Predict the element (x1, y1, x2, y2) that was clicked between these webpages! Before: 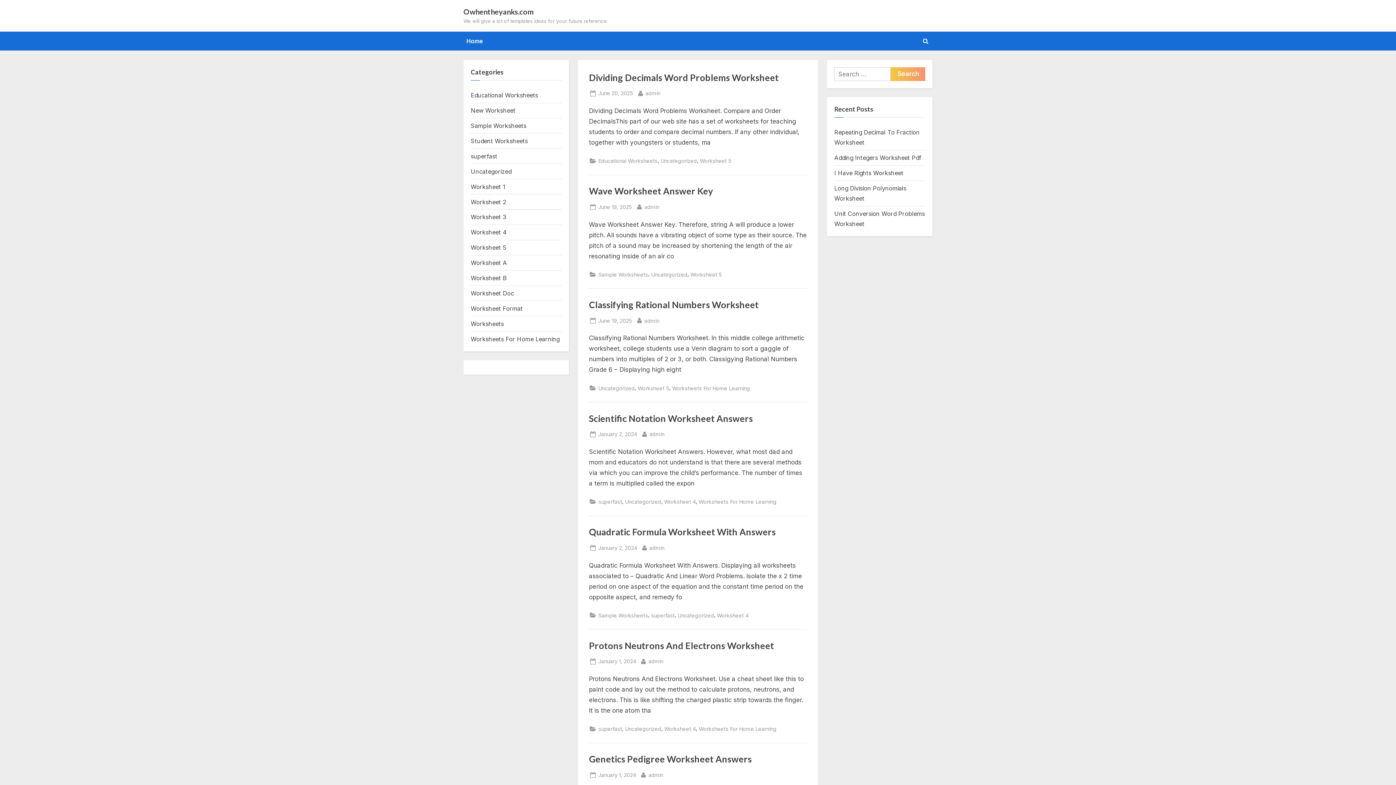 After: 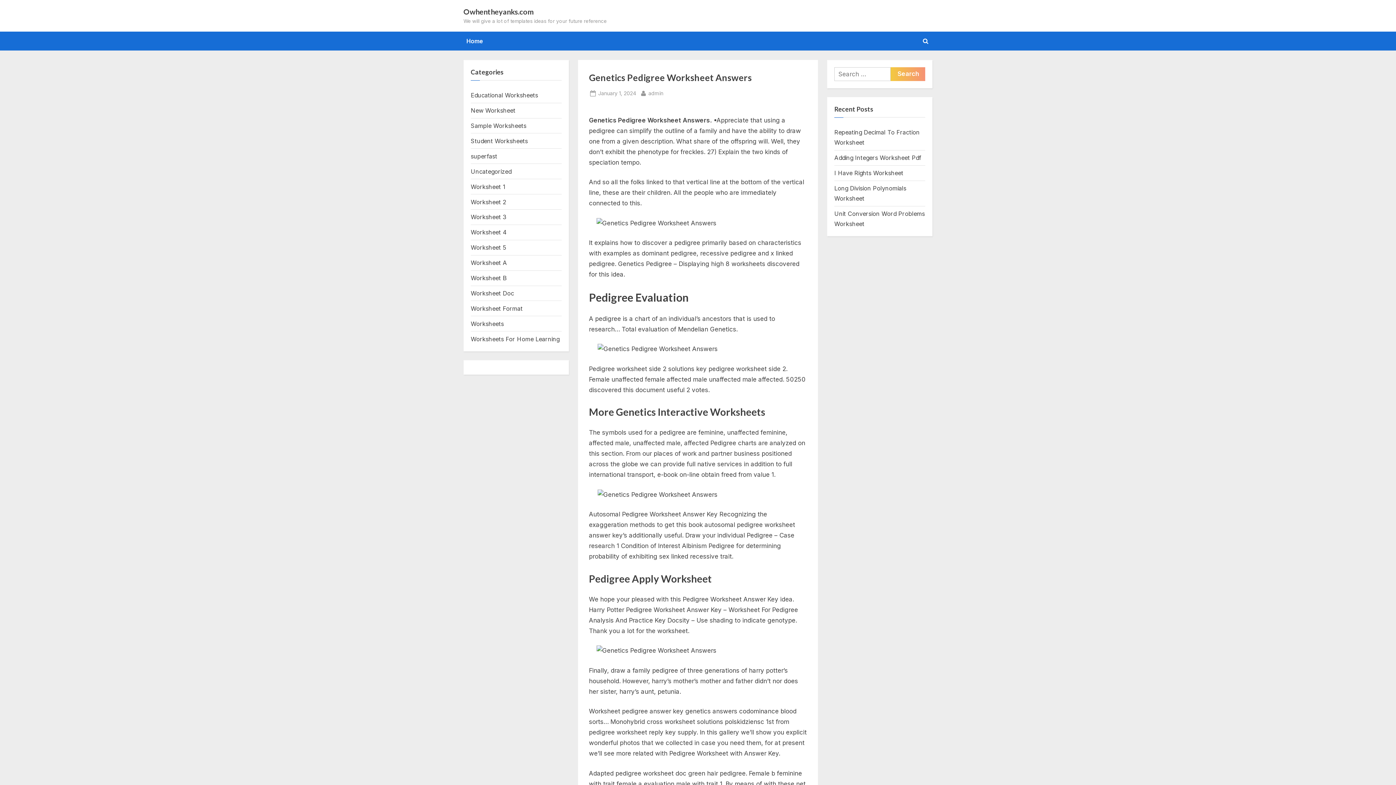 Action: label: Posted on
January 1, 2024 bbox: (598, 770, 636, 780)